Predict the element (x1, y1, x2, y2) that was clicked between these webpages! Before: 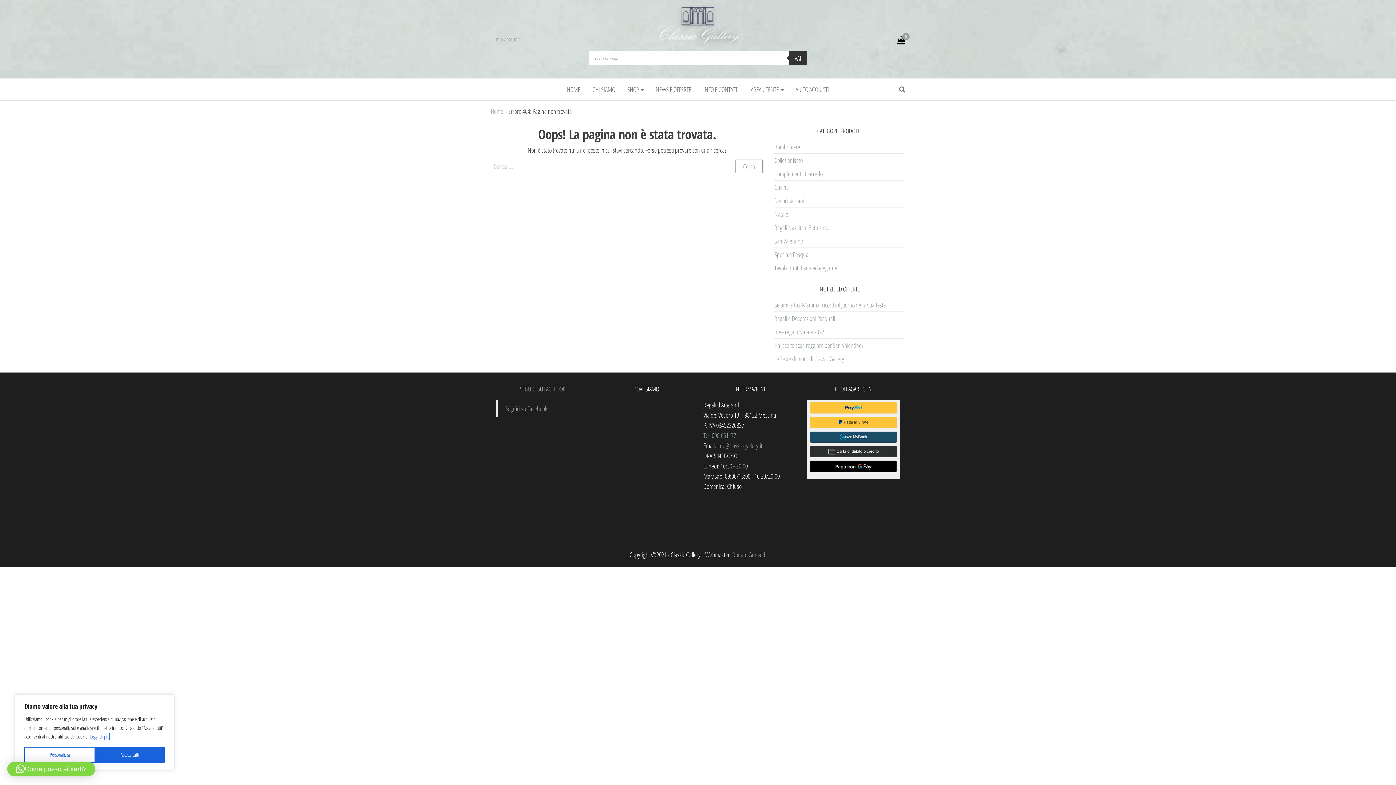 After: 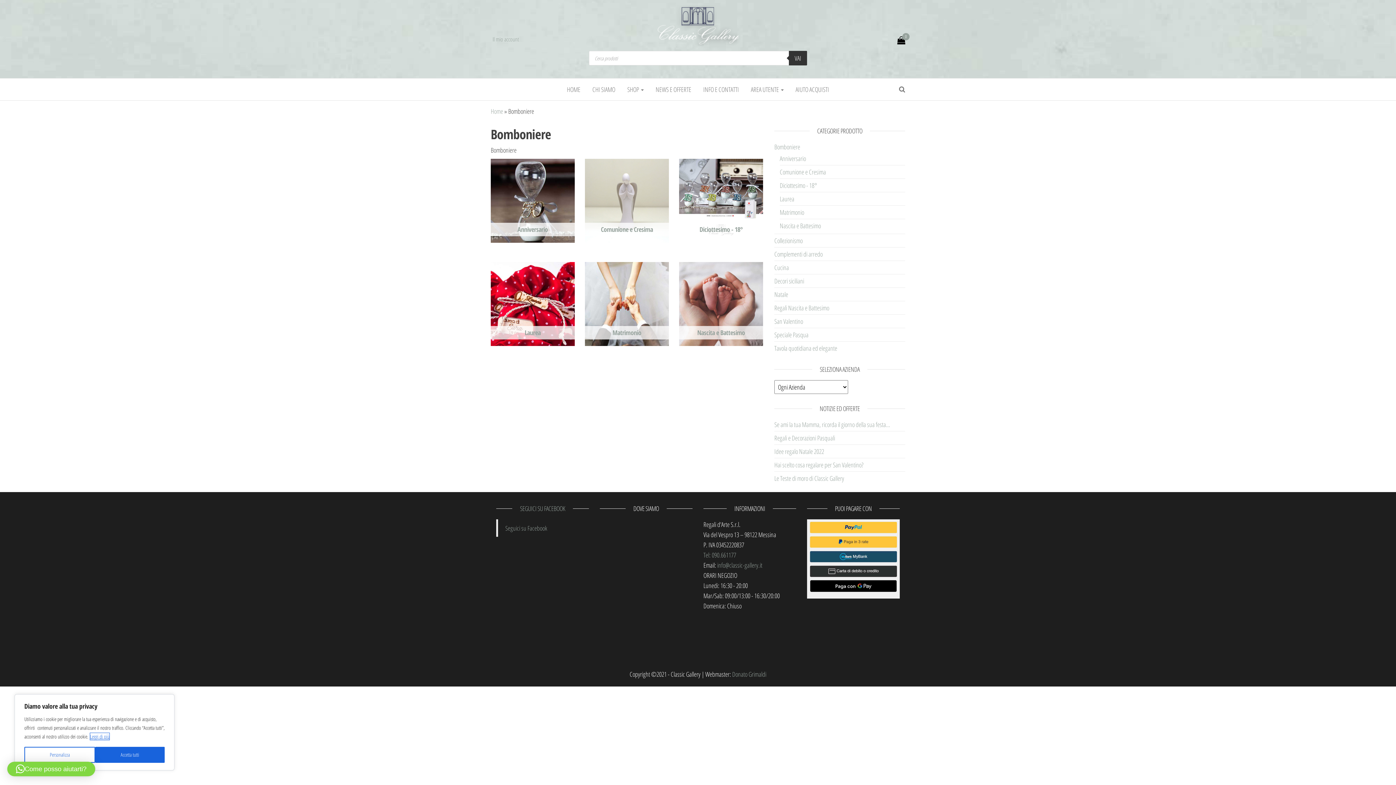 Action: bbox: (774, 142, 800, 151) label: Bomboniere